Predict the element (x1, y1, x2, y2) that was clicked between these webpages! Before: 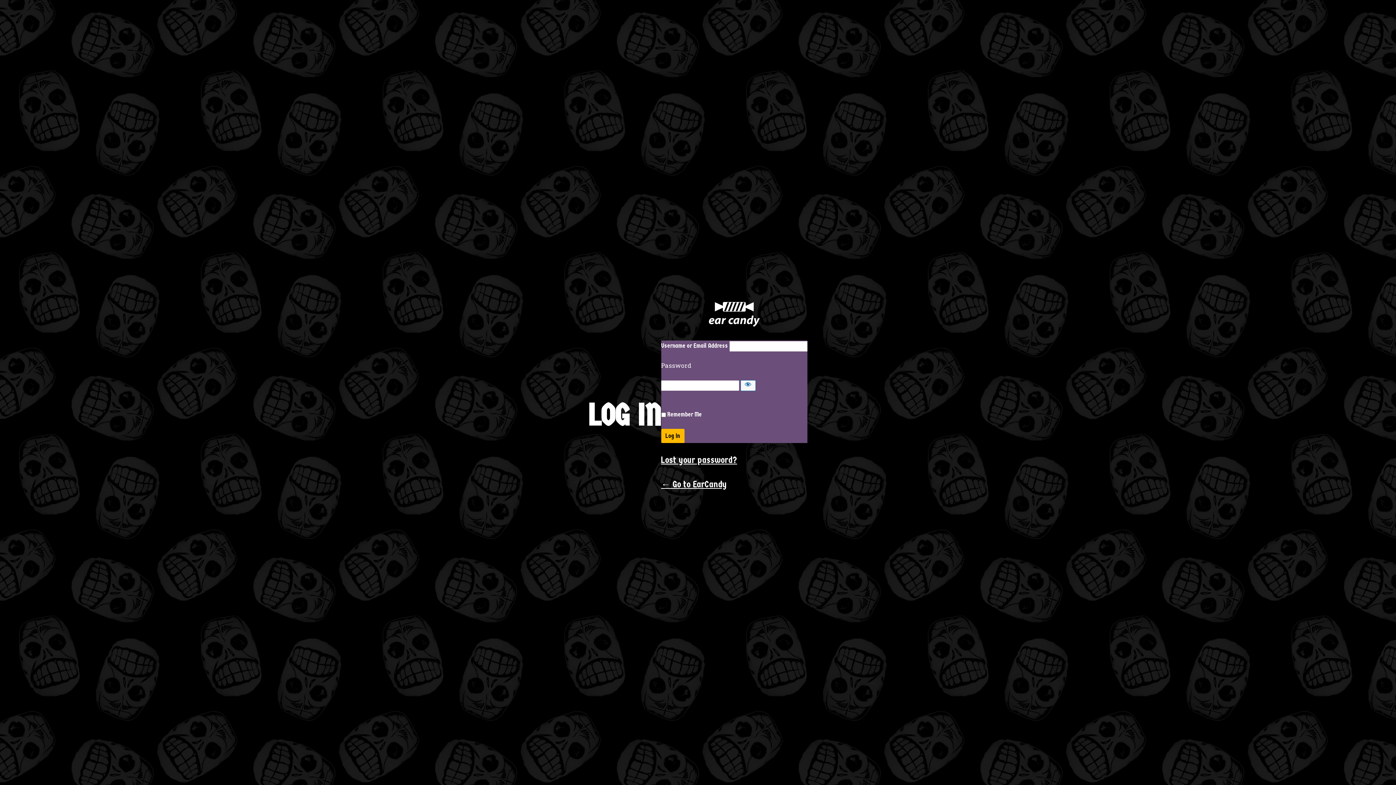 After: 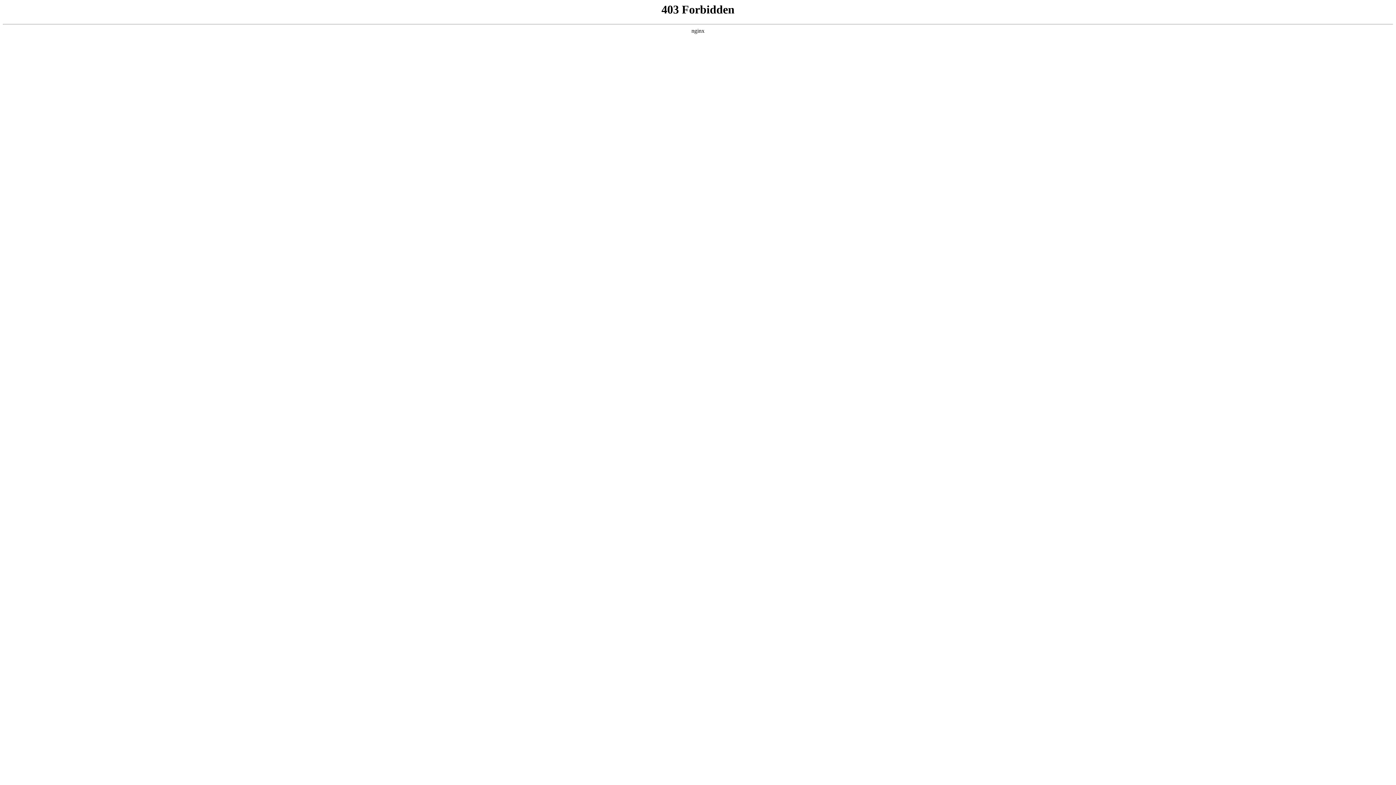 Action: bbox: (708, 302, 759, 331) label: POWERED BY WORDPRESS